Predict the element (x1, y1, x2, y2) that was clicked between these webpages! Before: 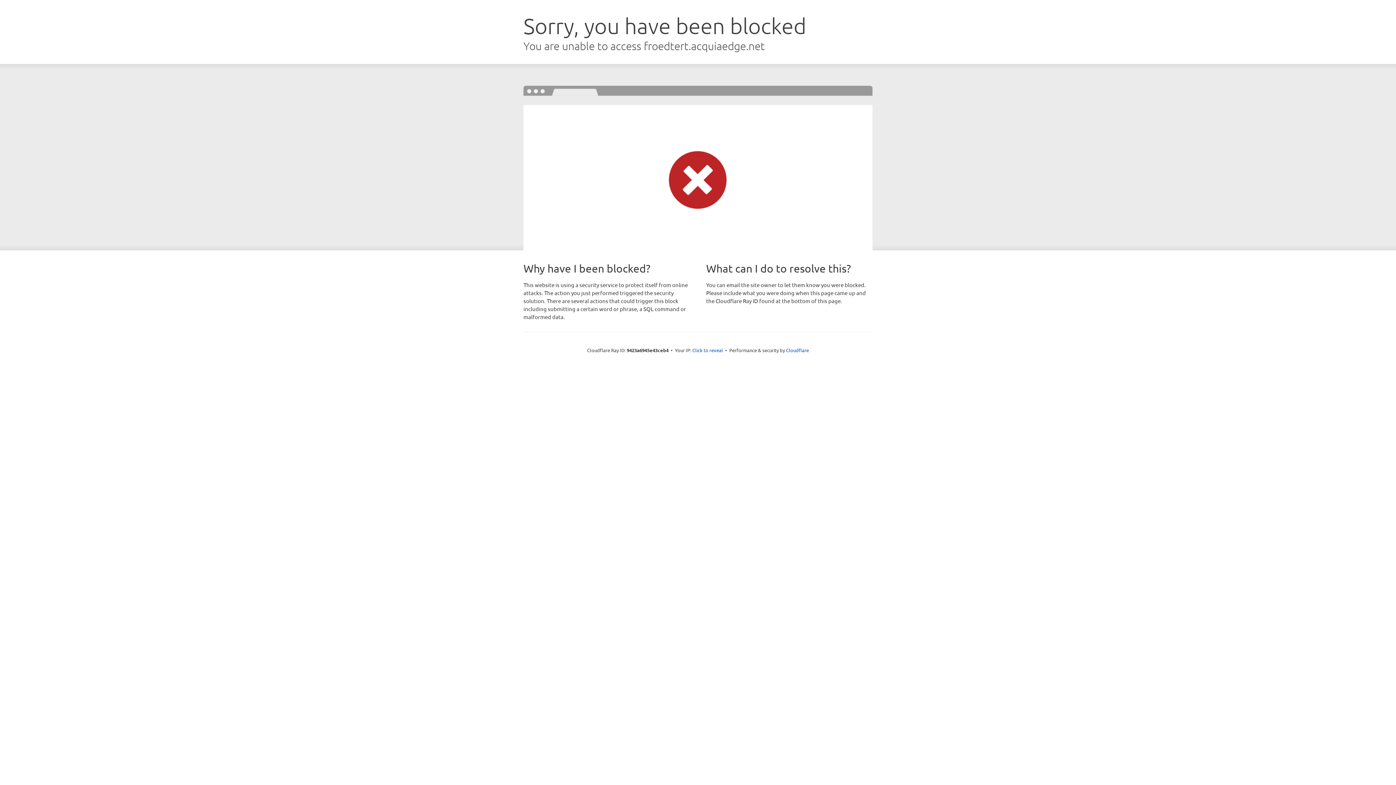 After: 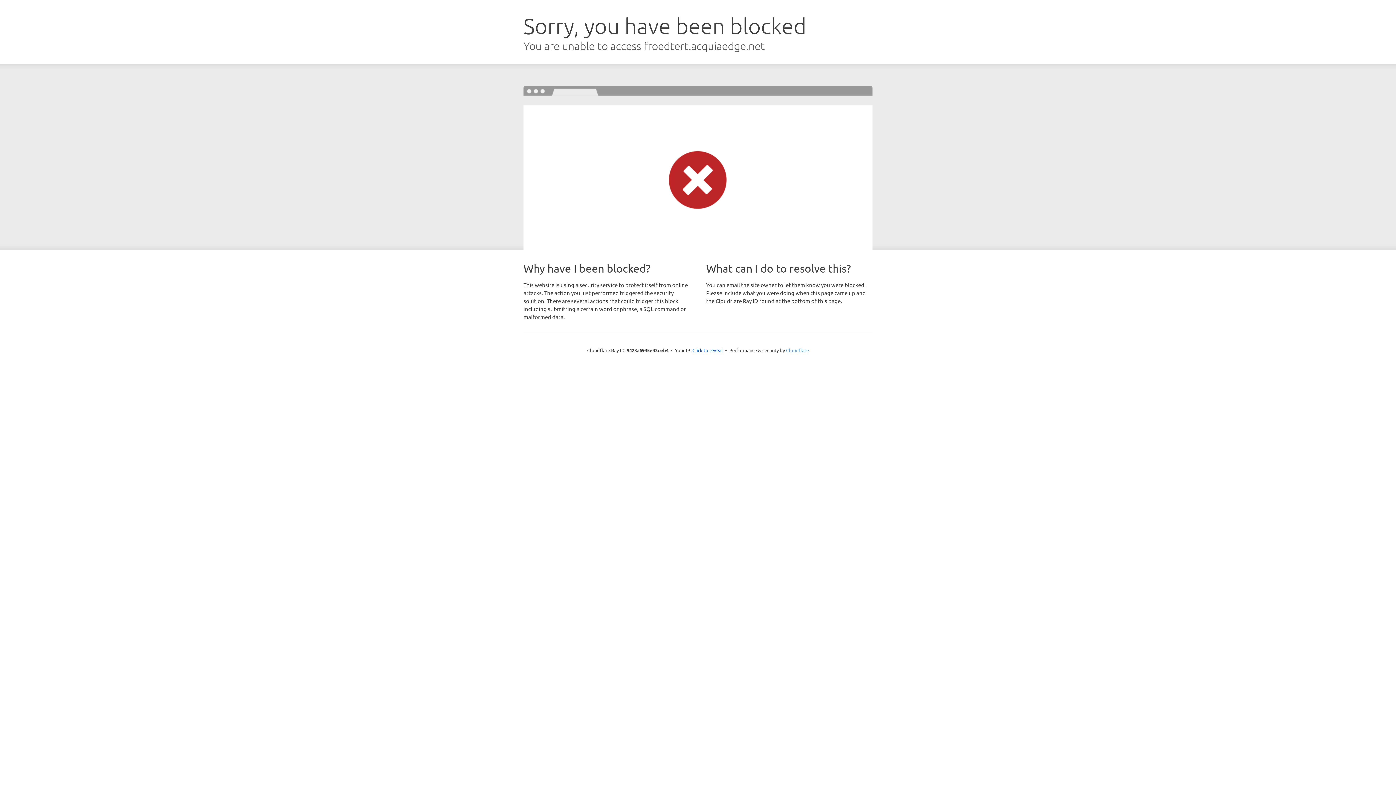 Action: label: Cloudflare bbox: (786, 347, 809, 353)